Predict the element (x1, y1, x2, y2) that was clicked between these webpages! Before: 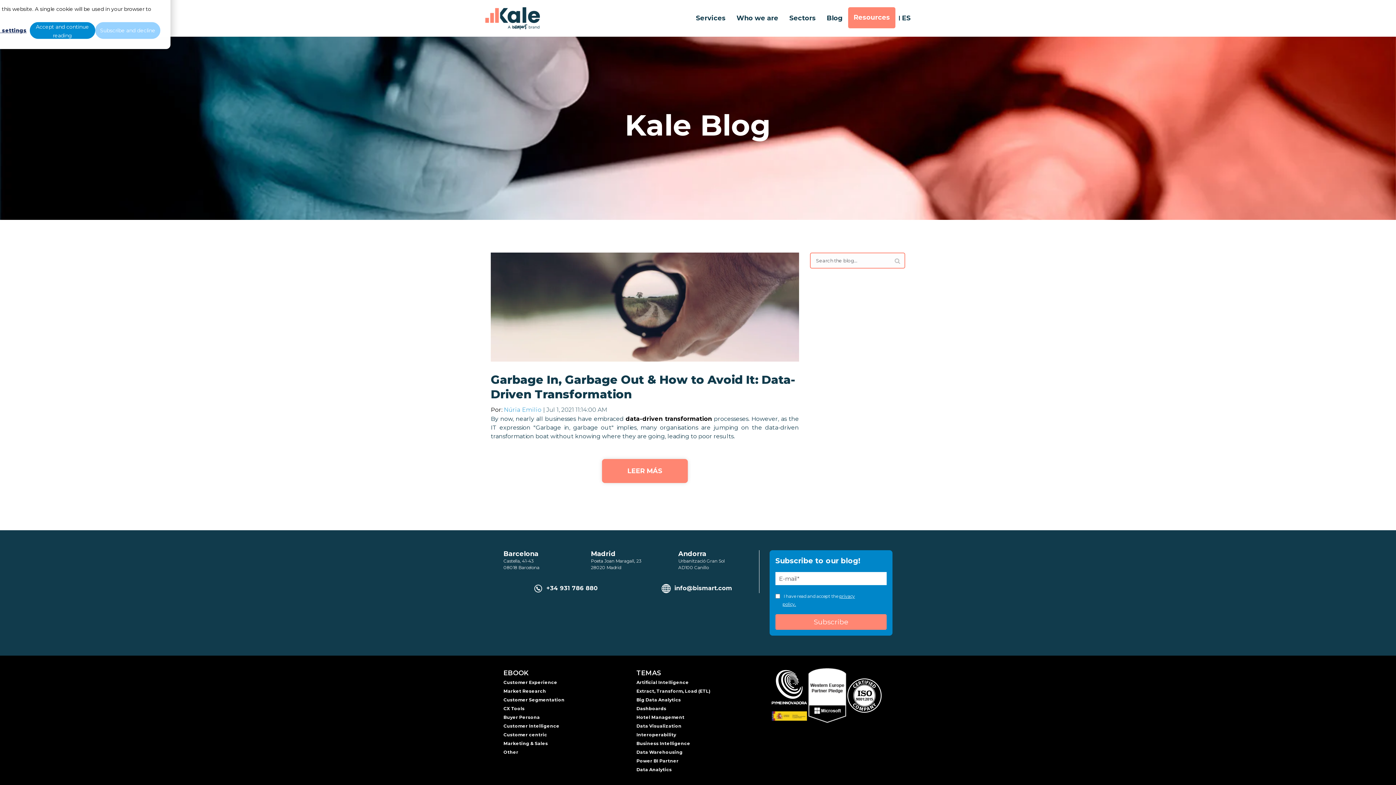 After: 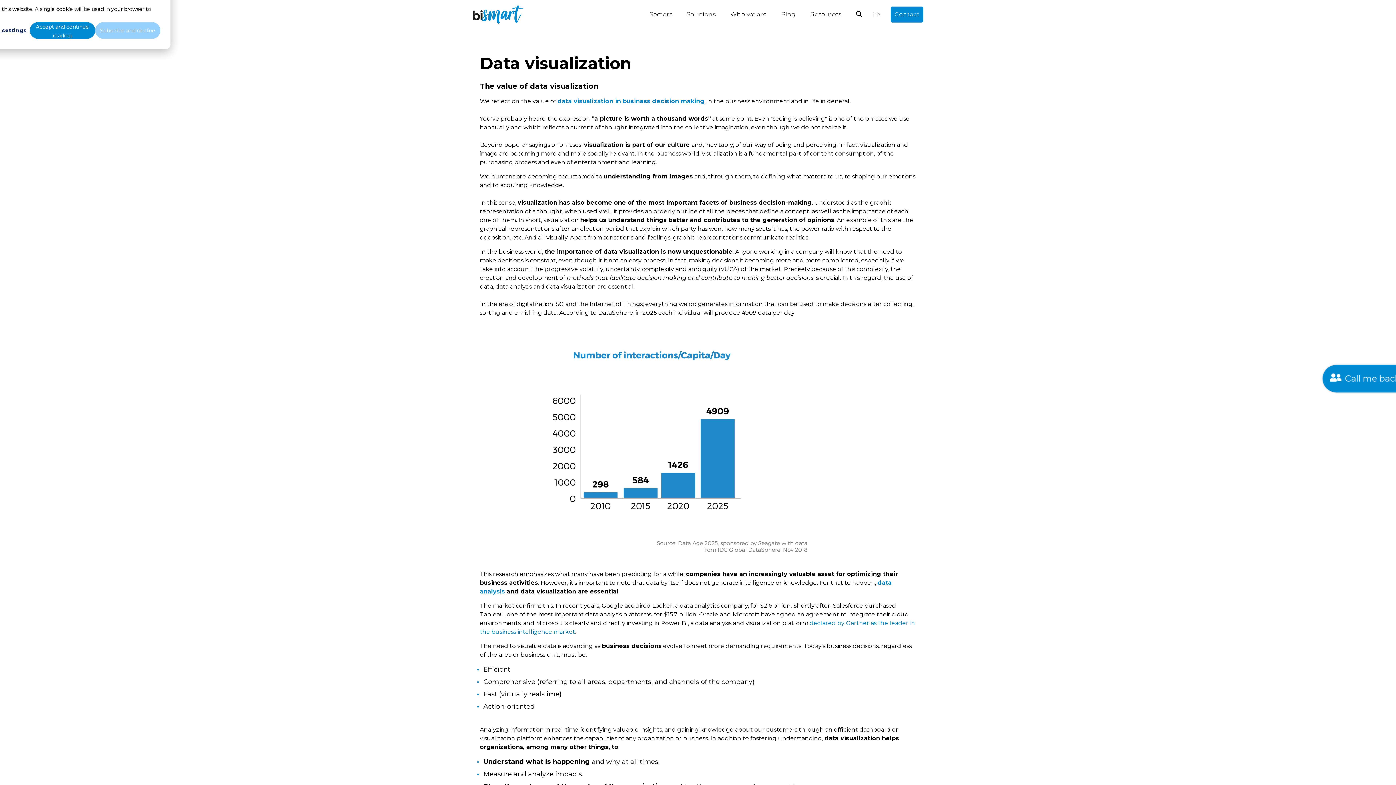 Action: bbox: (636, 722, 759, 730) label: Data Visualization